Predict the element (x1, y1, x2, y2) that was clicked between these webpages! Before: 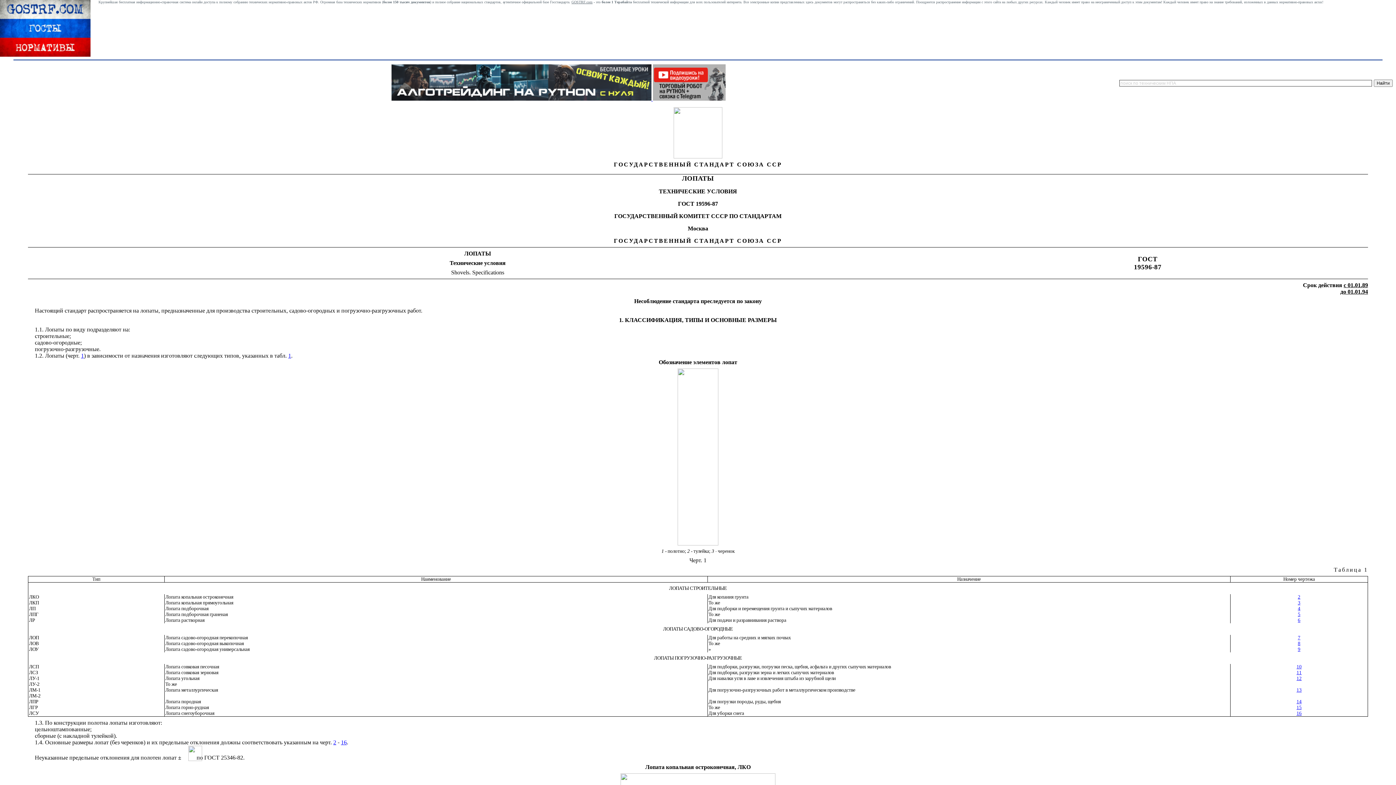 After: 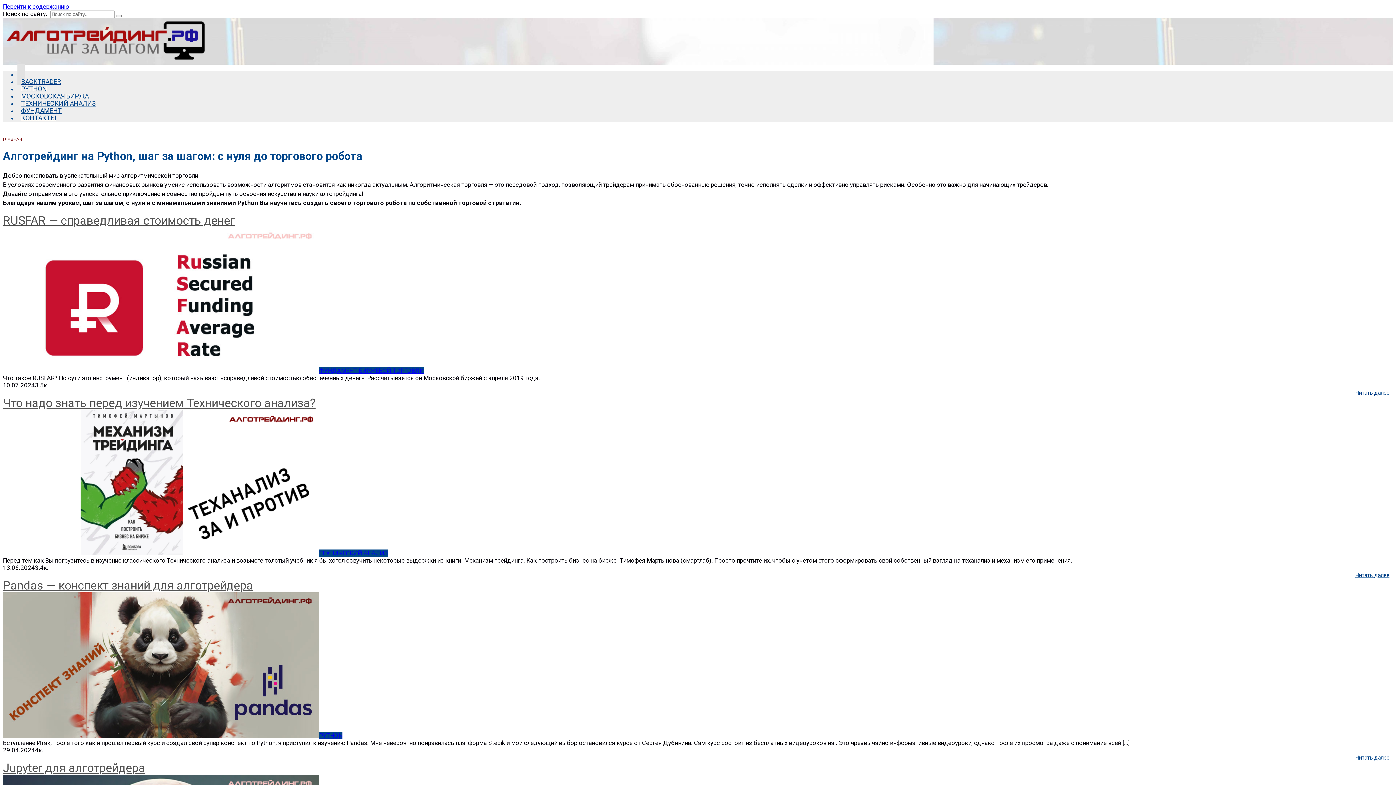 Action: bbox: (391, 95, 652, 101) label:  